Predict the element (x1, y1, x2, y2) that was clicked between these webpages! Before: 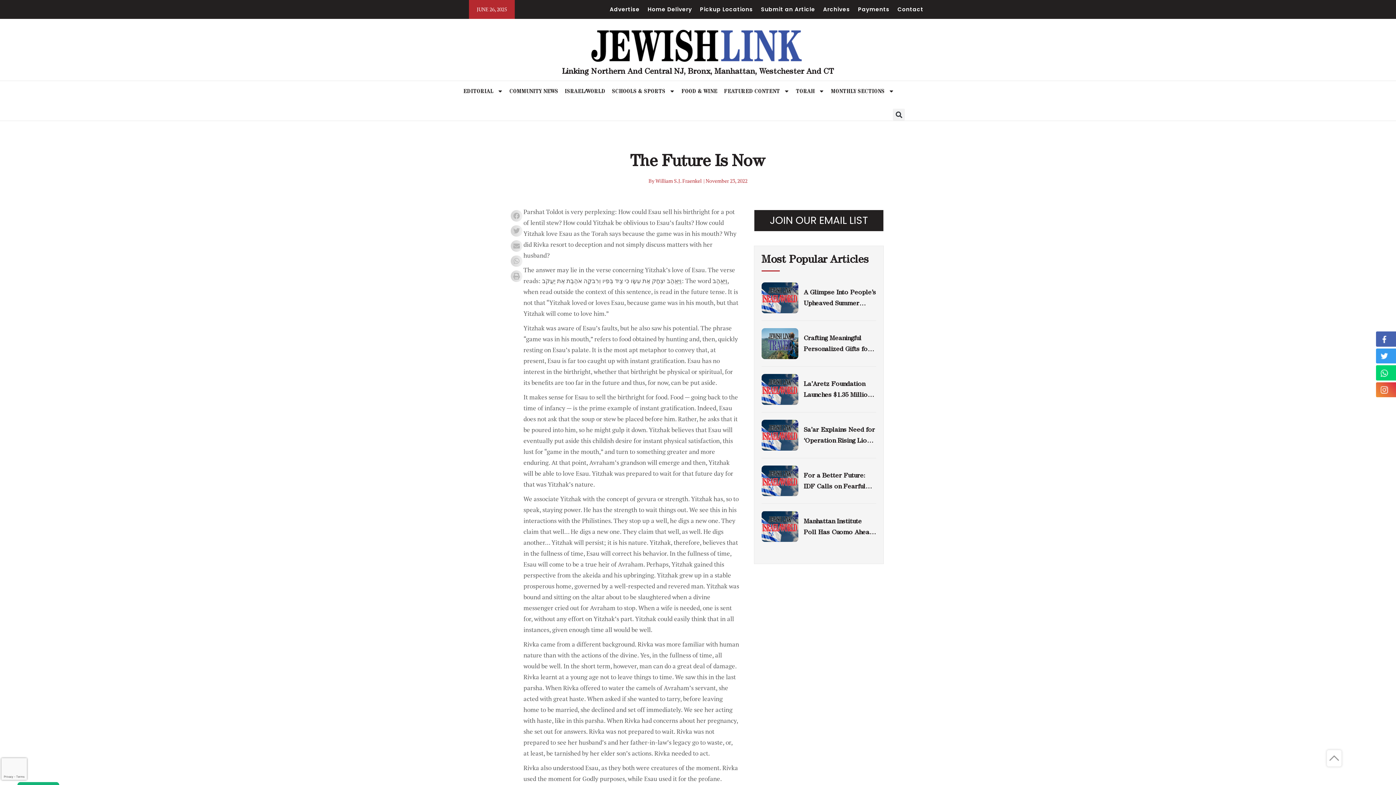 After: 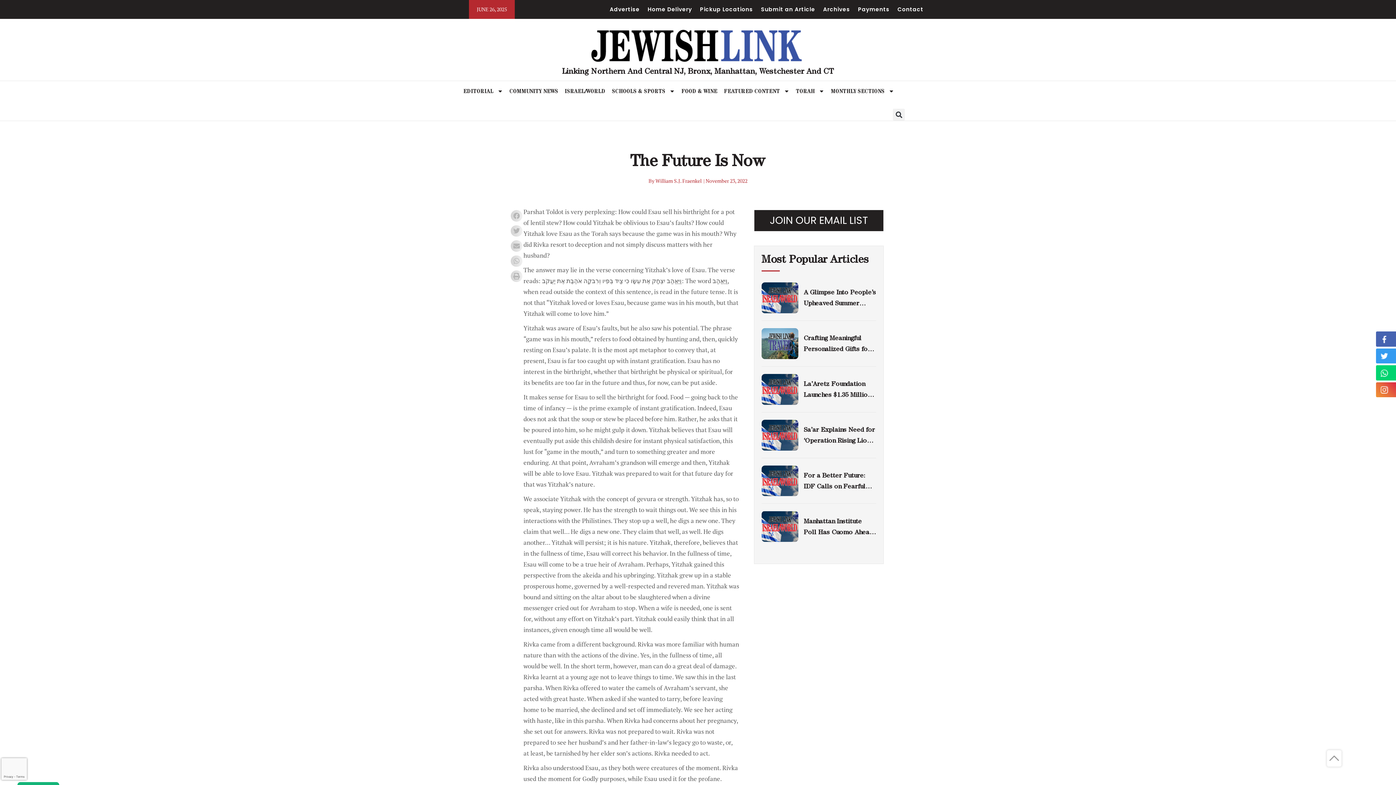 Action: bbox: (1327, 750, 1341, 767)